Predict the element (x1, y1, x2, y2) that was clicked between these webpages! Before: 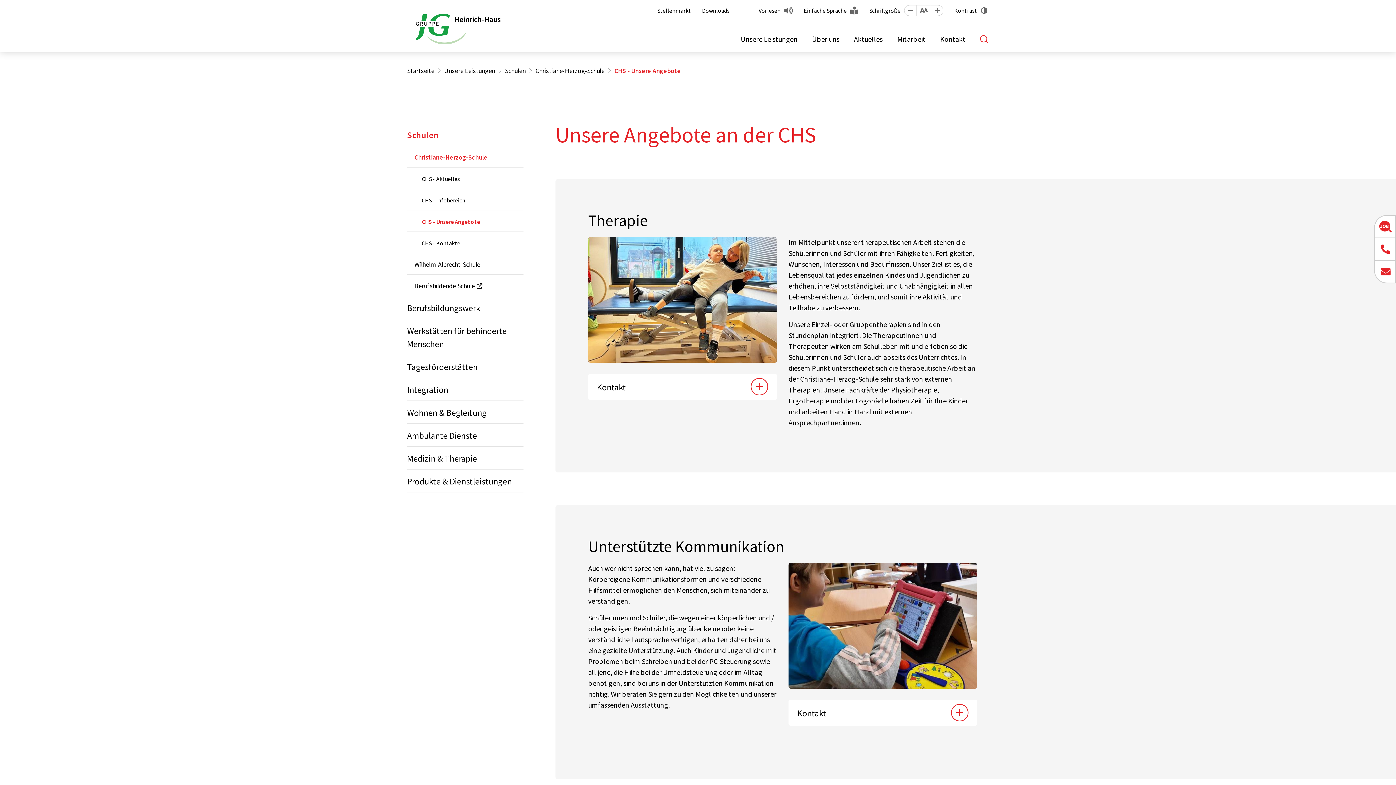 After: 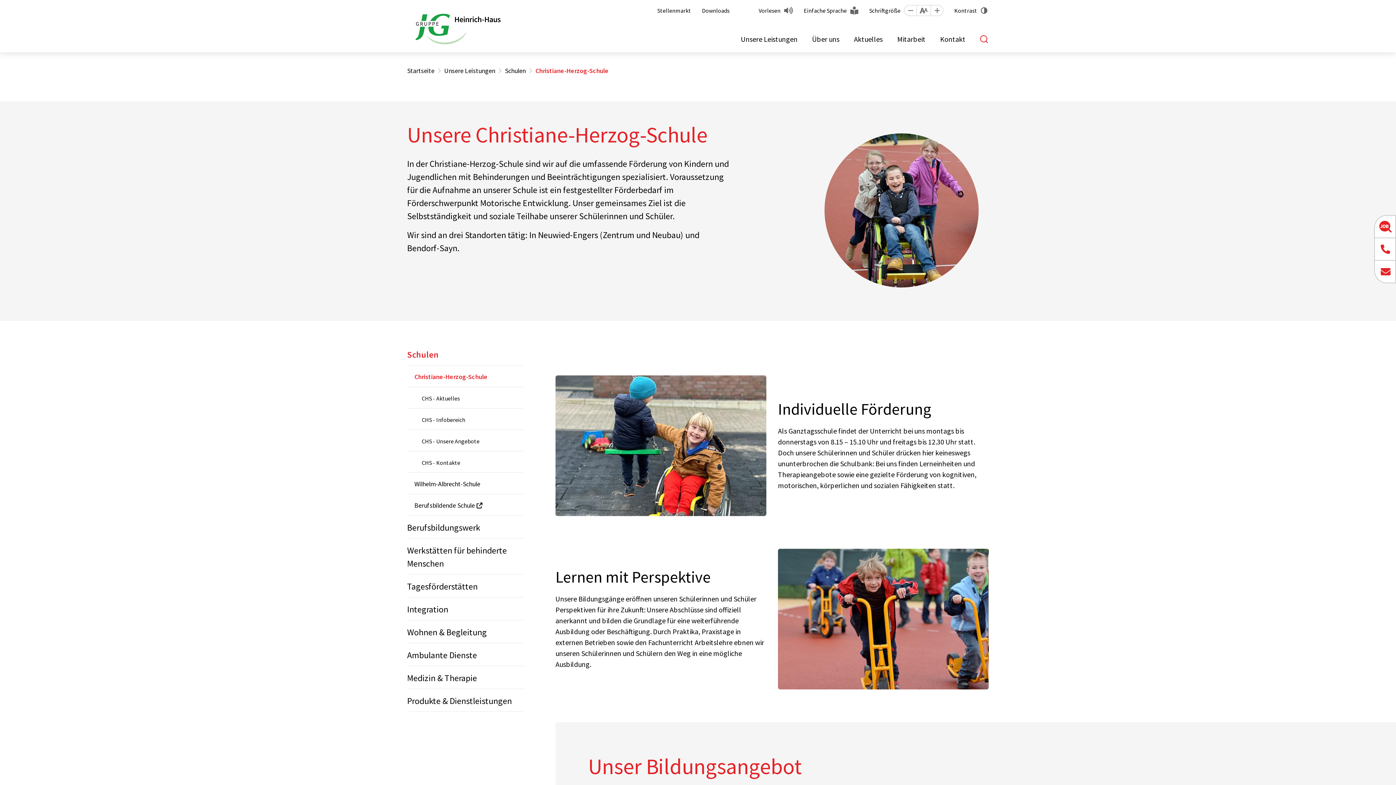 Action: bbox: (535, 66, 604, 74) label: Christiane-Herzog-Schule